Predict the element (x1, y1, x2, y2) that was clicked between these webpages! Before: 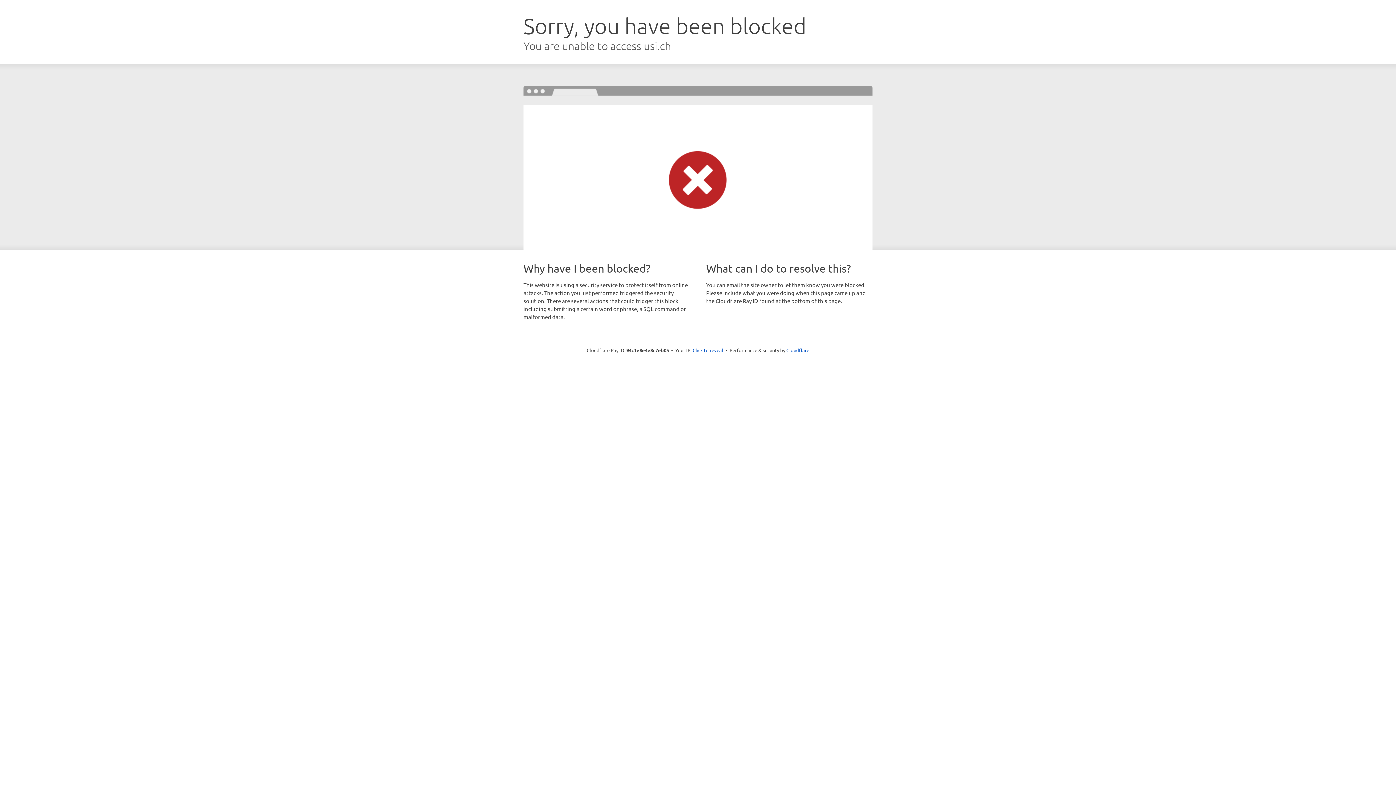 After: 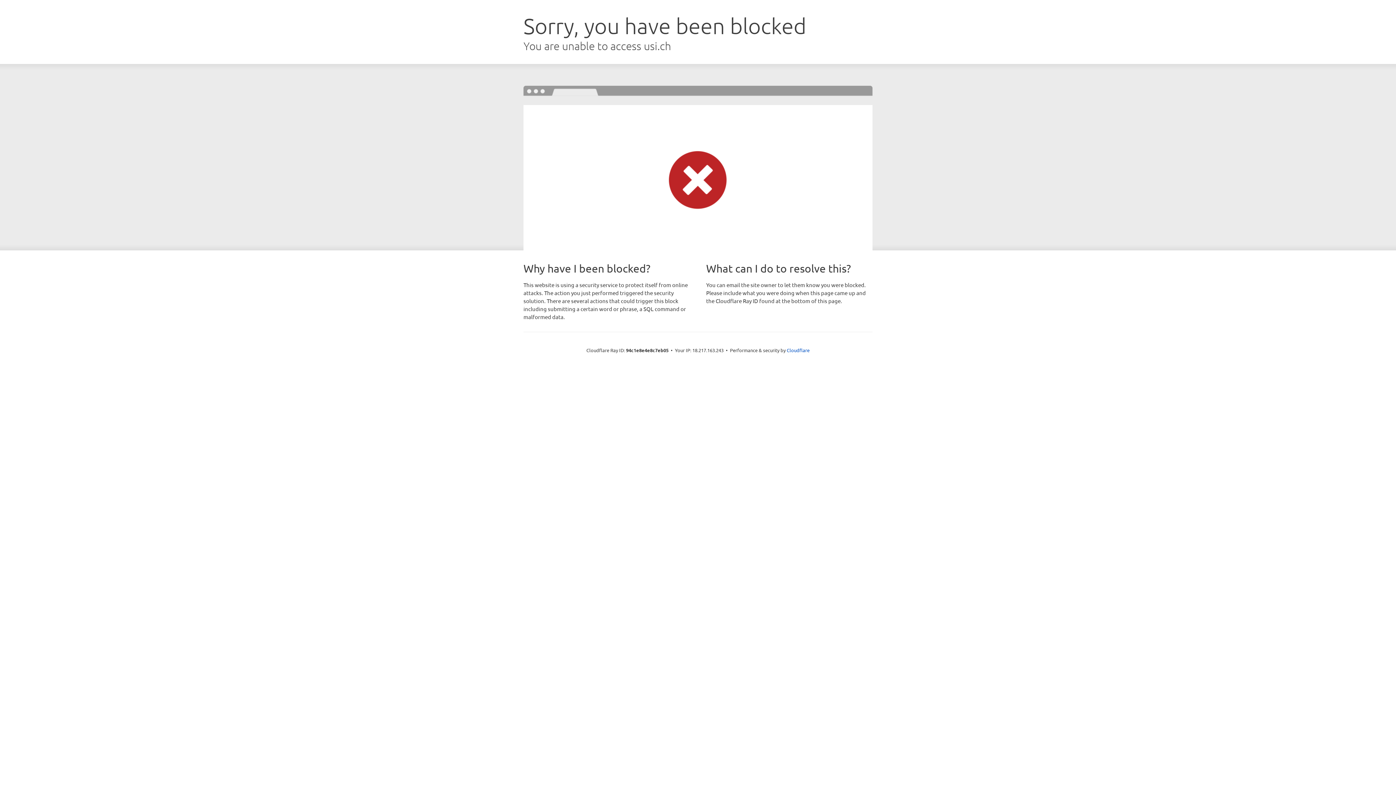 Action: label: Click to reveal bbox: (692, 346, 723, 353)